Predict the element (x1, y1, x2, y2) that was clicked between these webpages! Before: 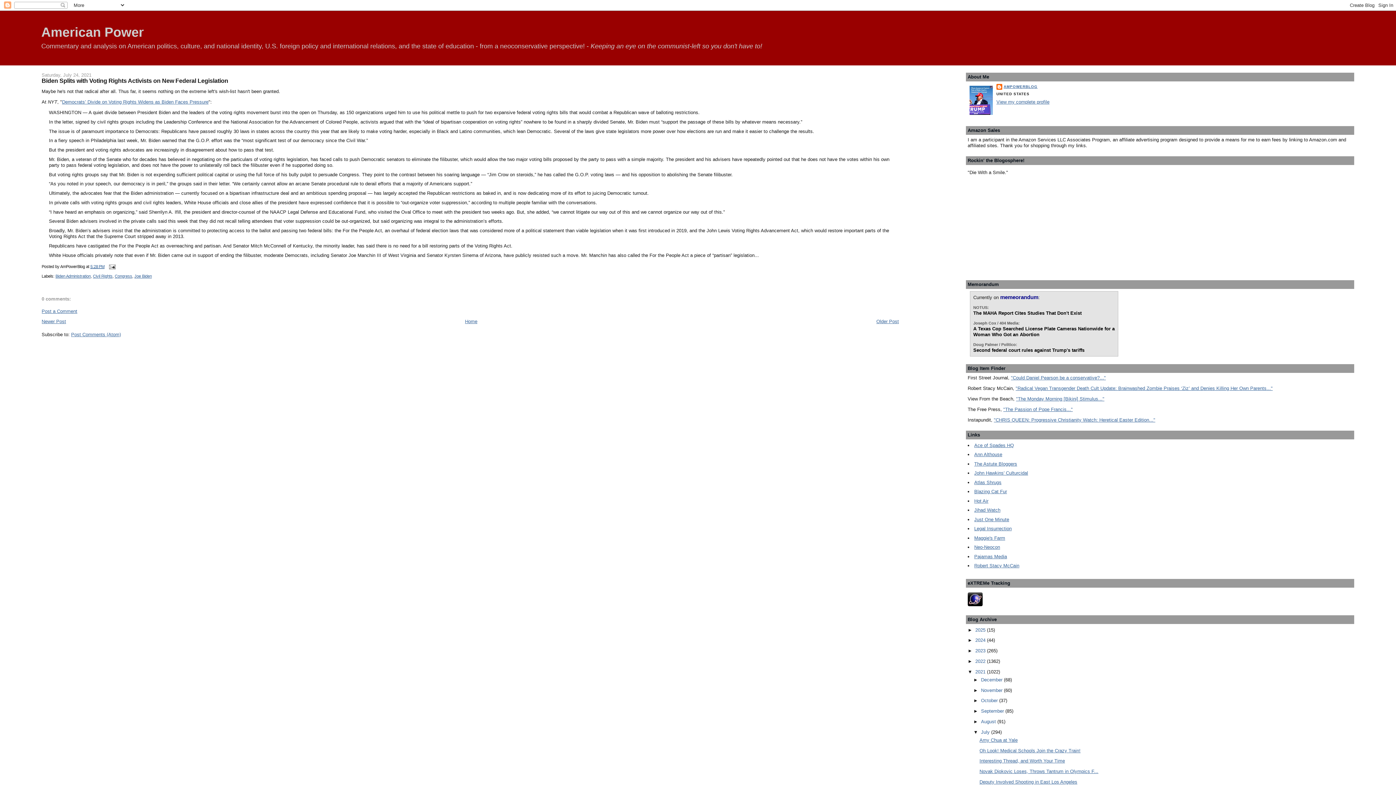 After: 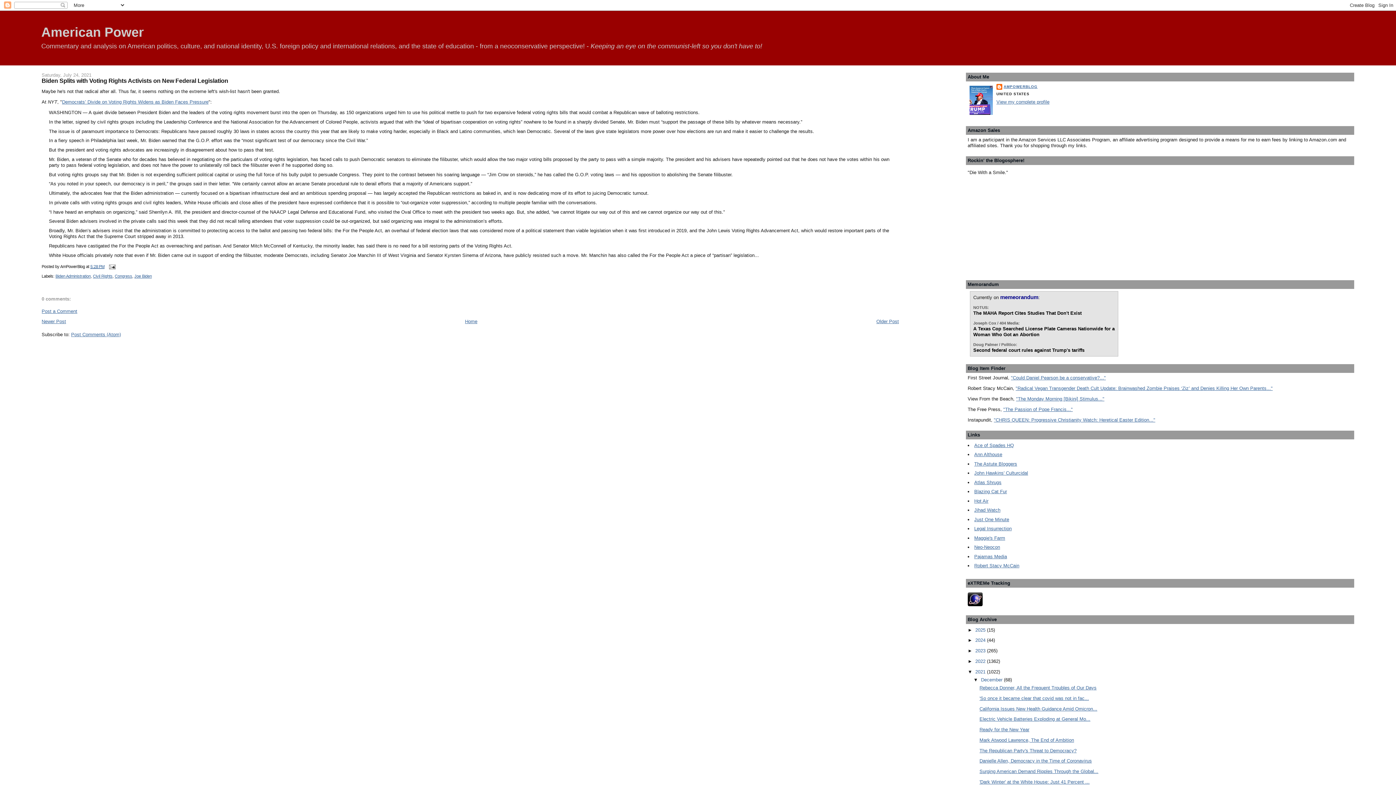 Action: bbox: (973, 677, 981, 682) label: ►  